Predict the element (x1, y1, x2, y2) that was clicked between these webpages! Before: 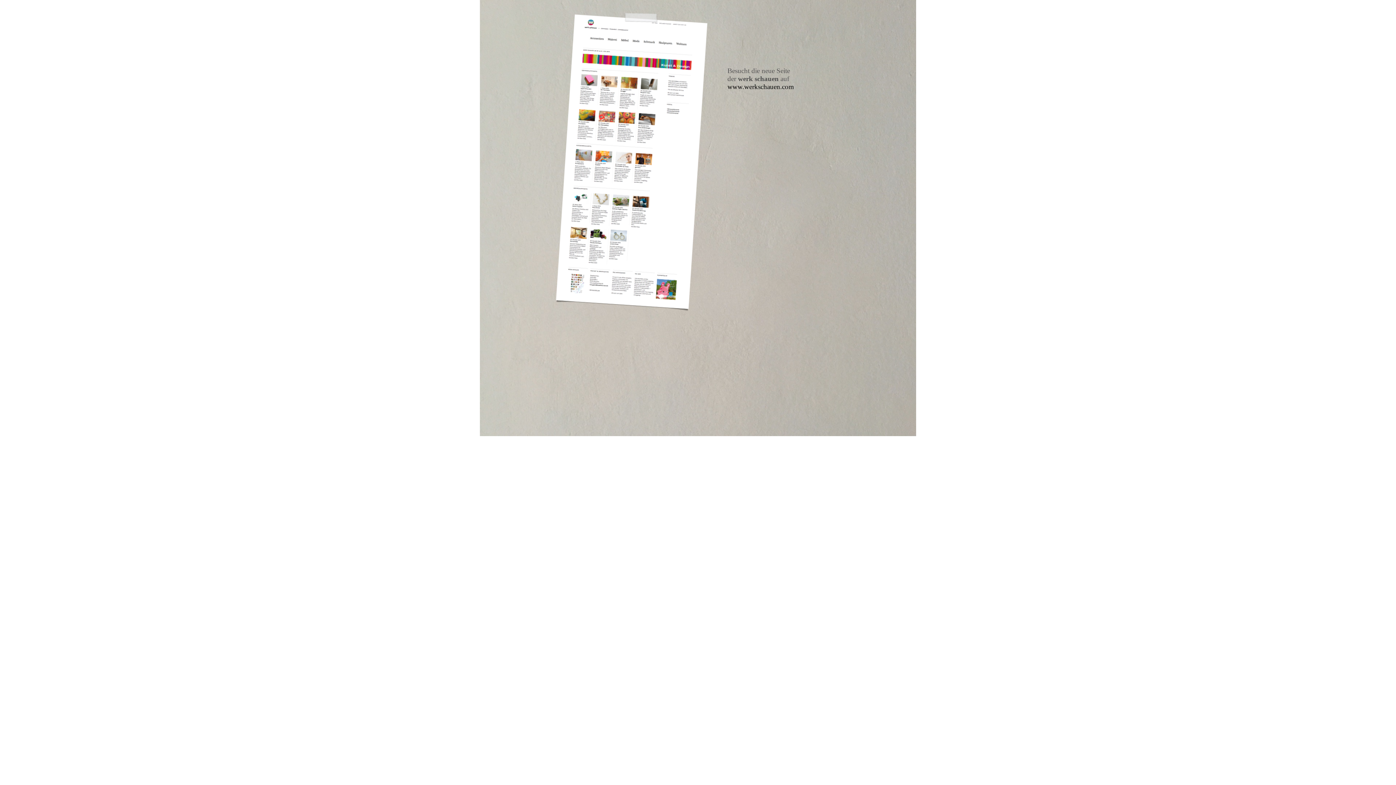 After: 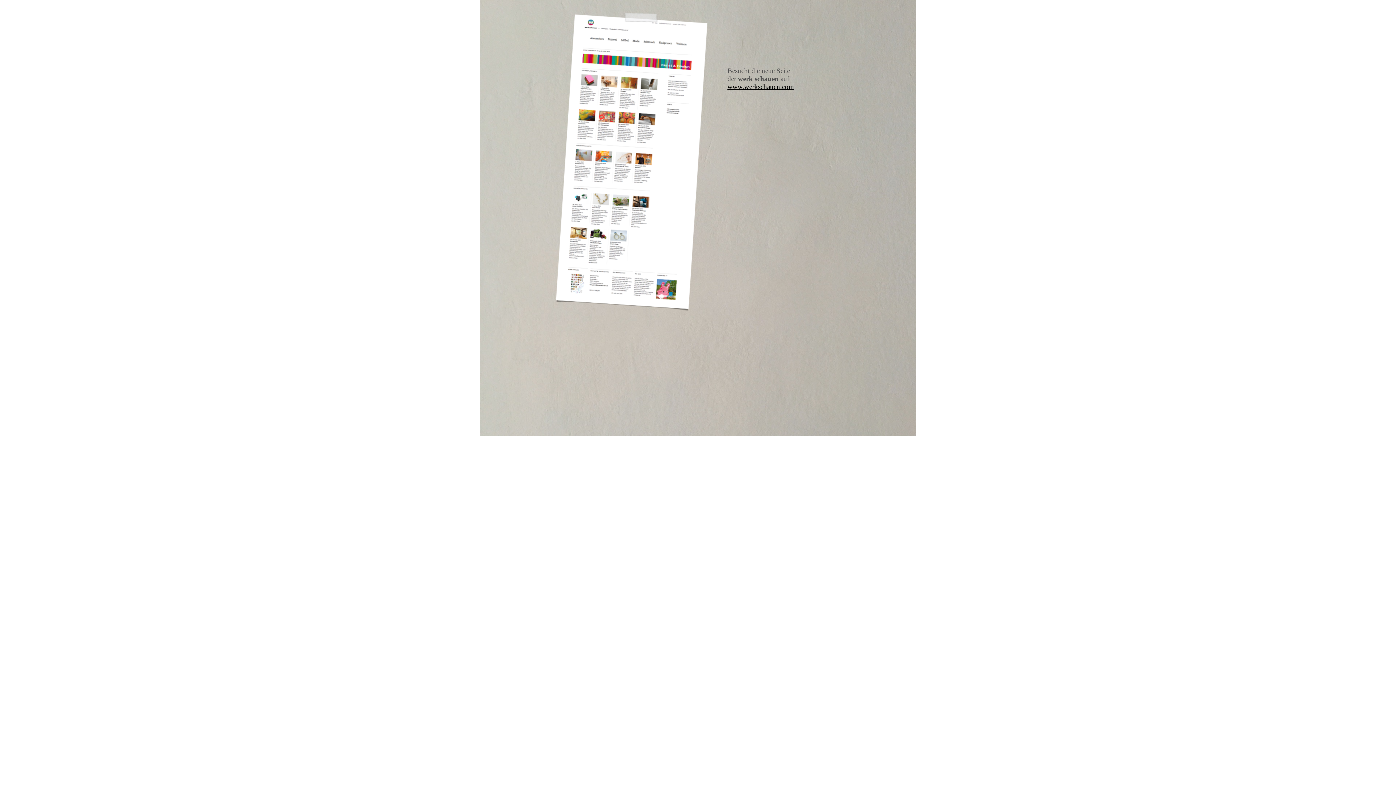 Action: label: www.werkschauen.com bbox: (727, 82, 794, 90)